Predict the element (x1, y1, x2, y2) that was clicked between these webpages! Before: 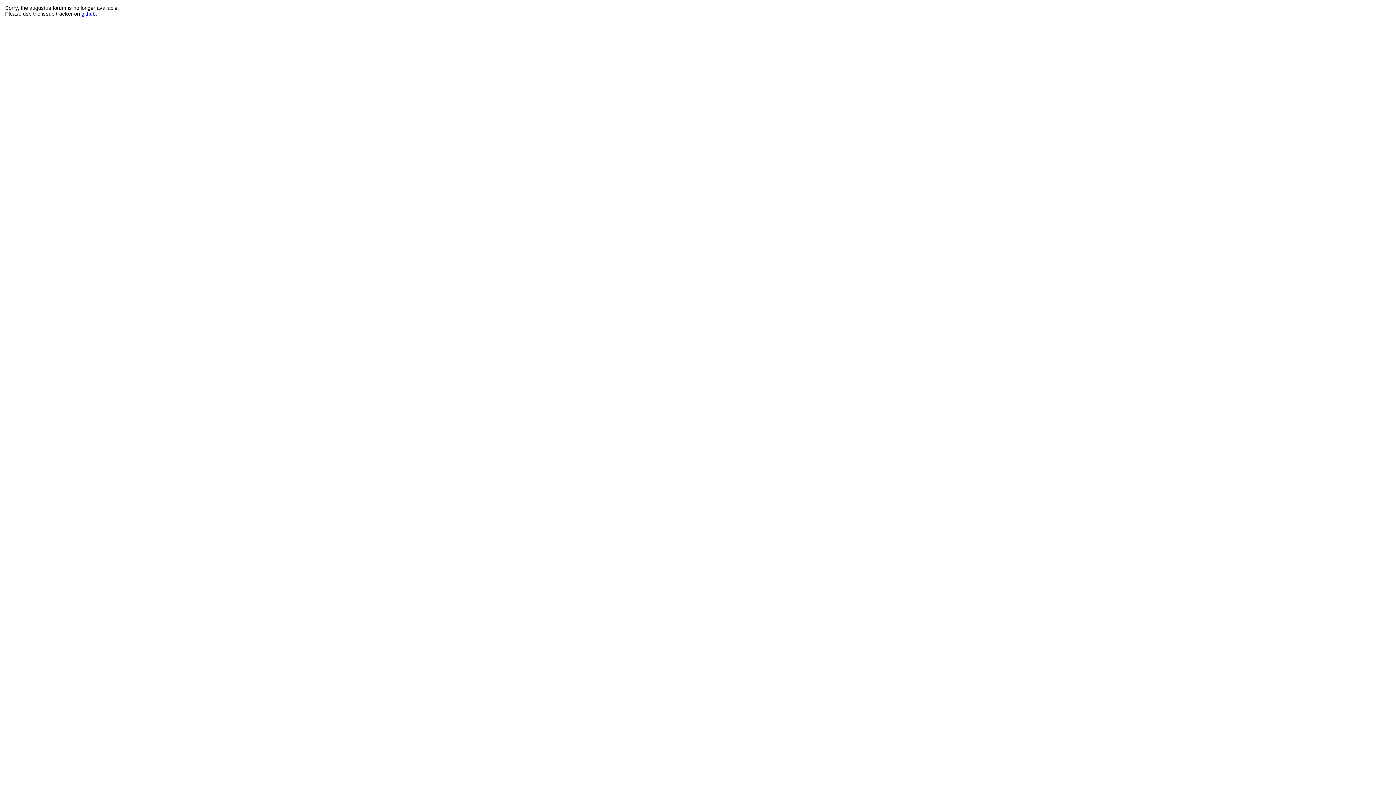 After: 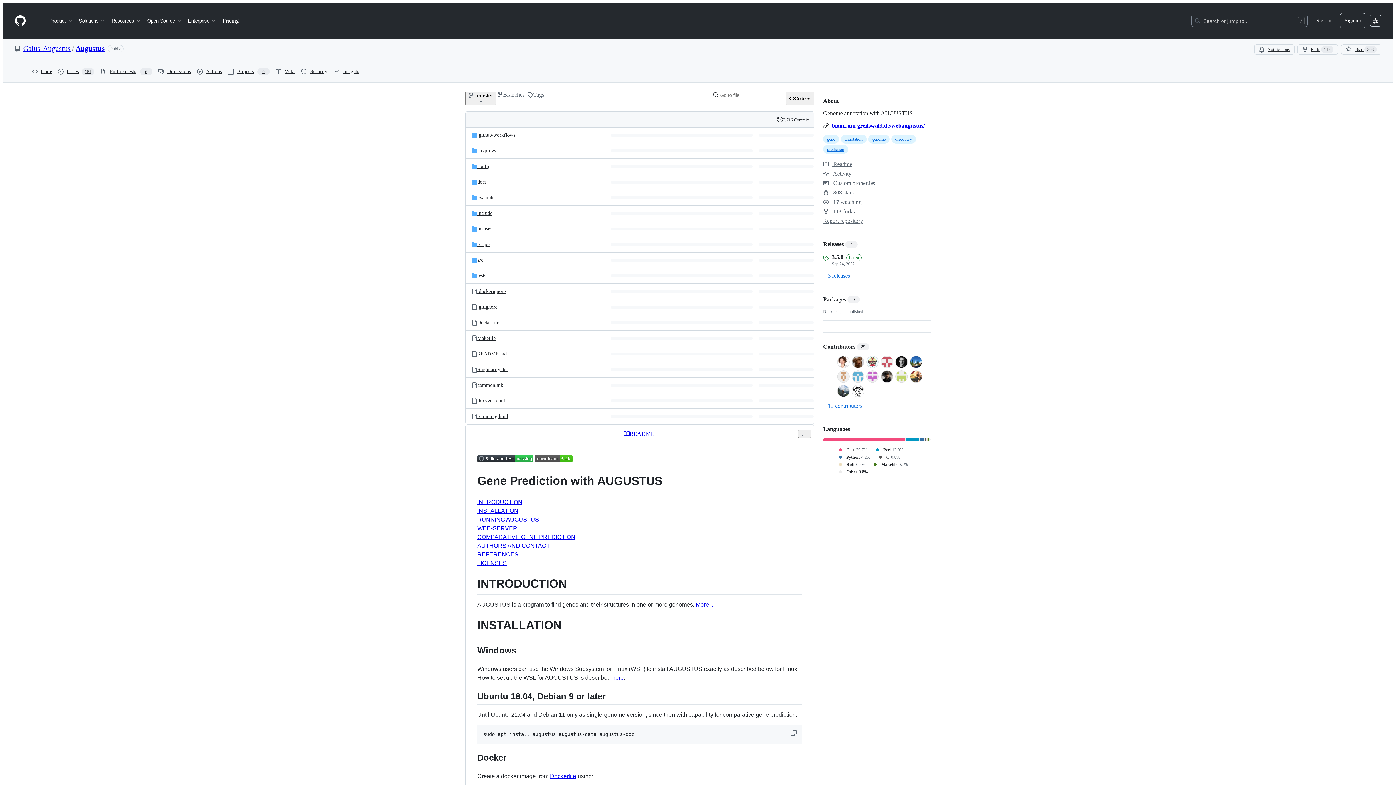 Action: bbox: (81, 10, 95, 16) label: github